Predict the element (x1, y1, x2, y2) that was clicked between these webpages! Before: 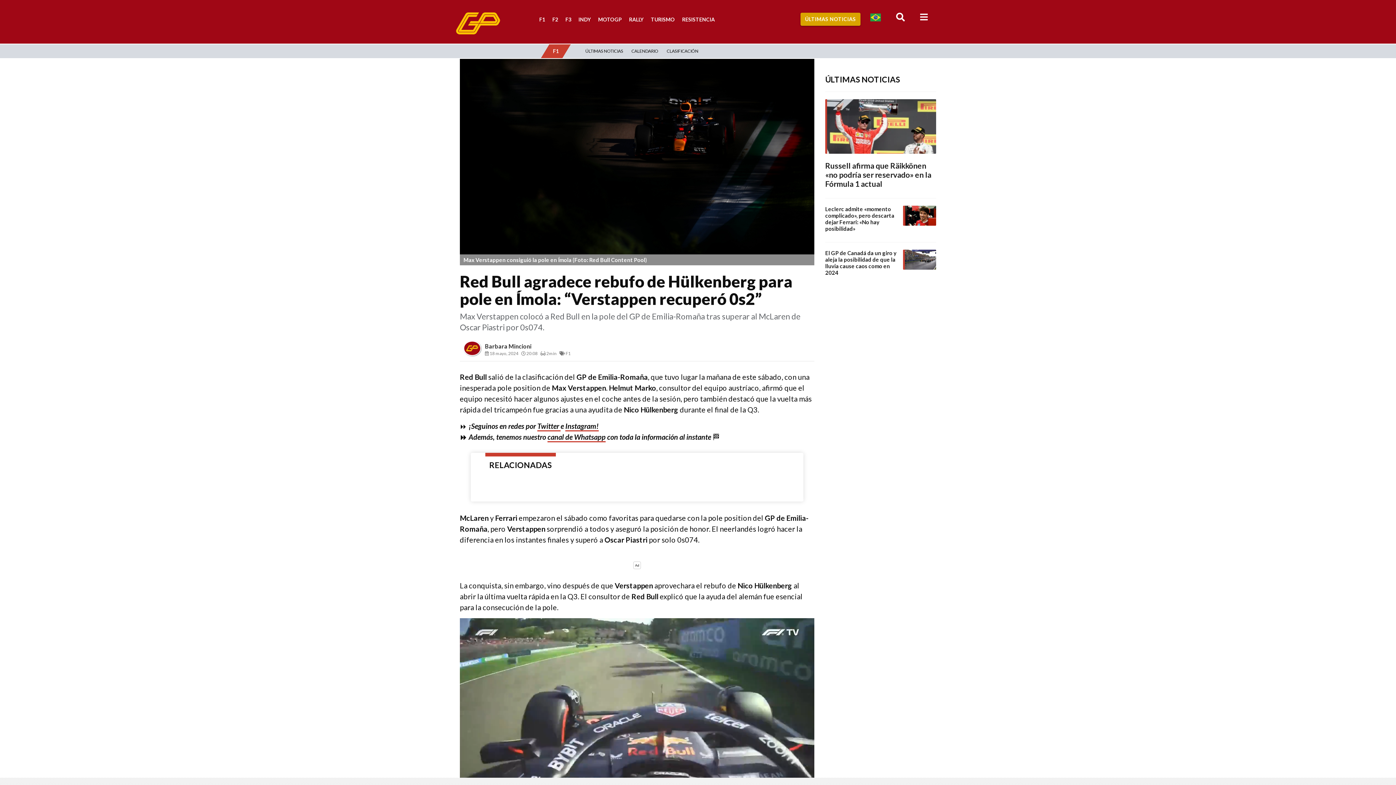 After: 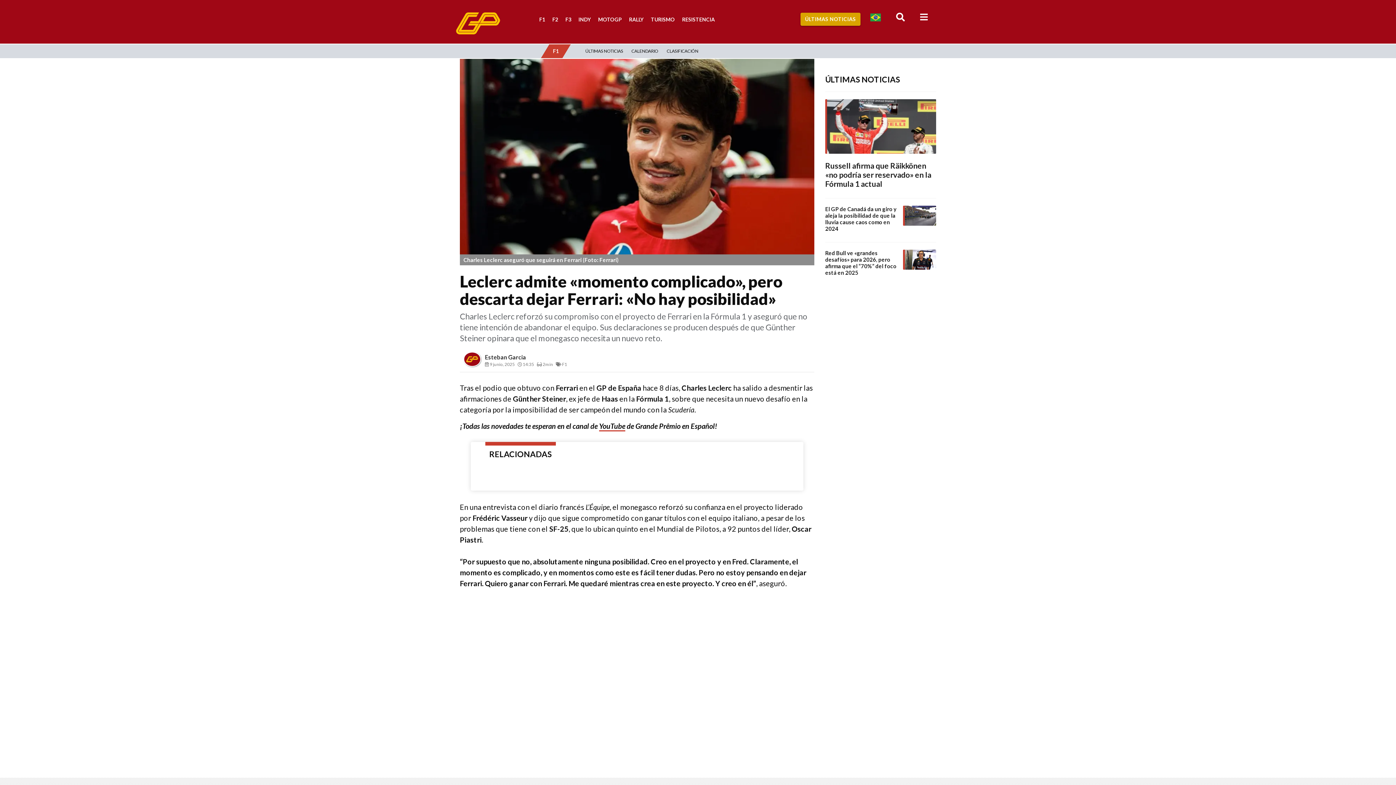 Action: label: Leclerc admite «momento complicado», pero descarta dejar Ferrari: «No hay posibilidad» bbox: (825, 198, 936, 234)